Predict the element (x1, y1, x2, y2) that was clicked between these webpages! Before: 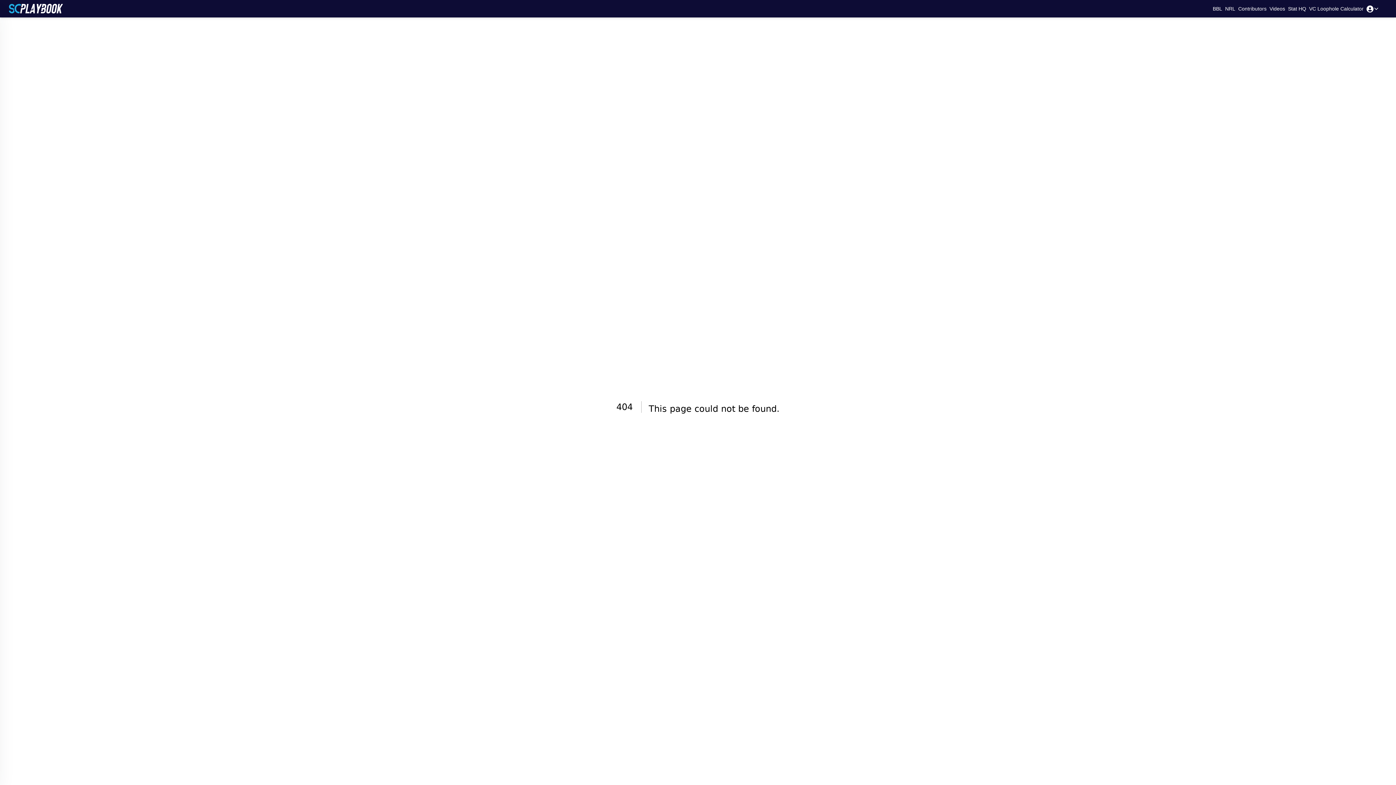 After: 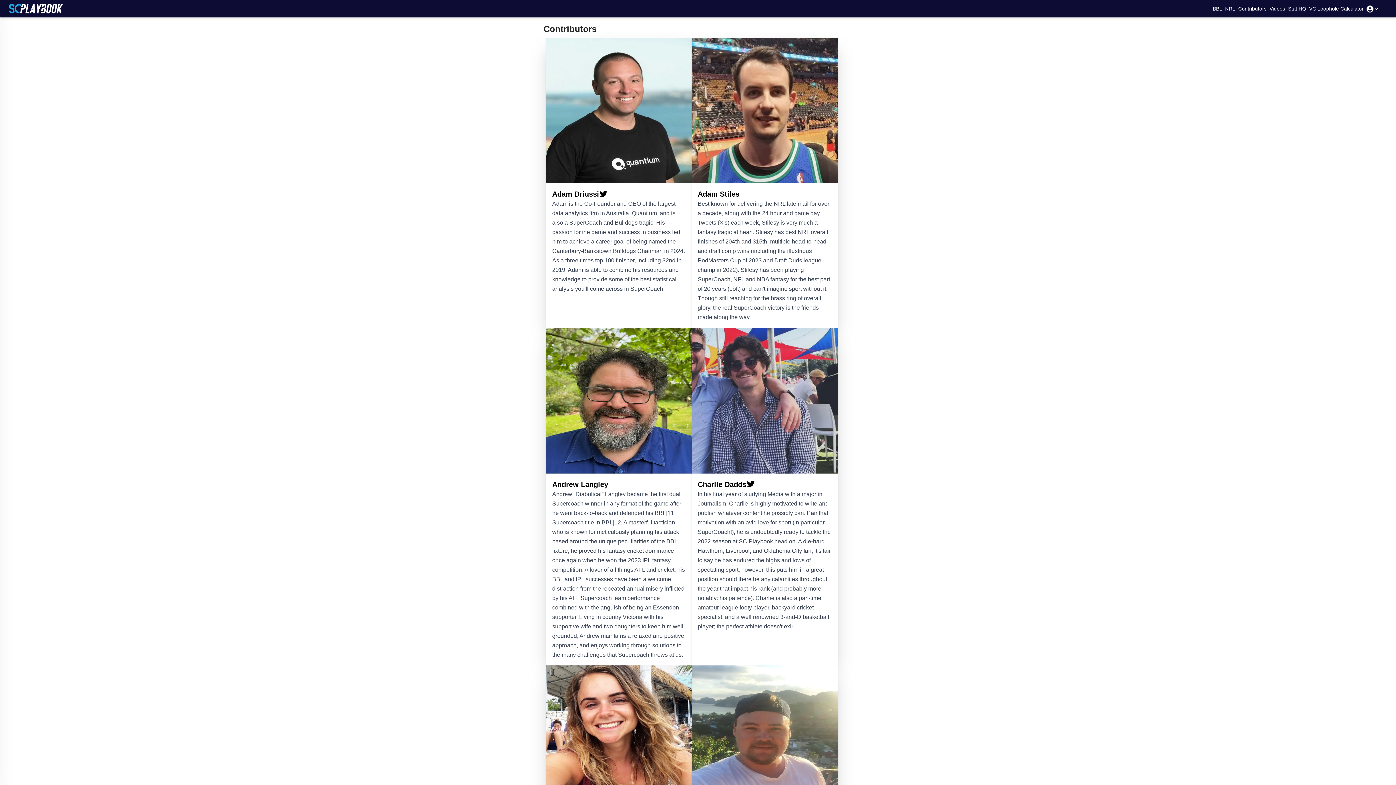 Action: bbox: (1238, 4, 1266, 12) label: Contributors